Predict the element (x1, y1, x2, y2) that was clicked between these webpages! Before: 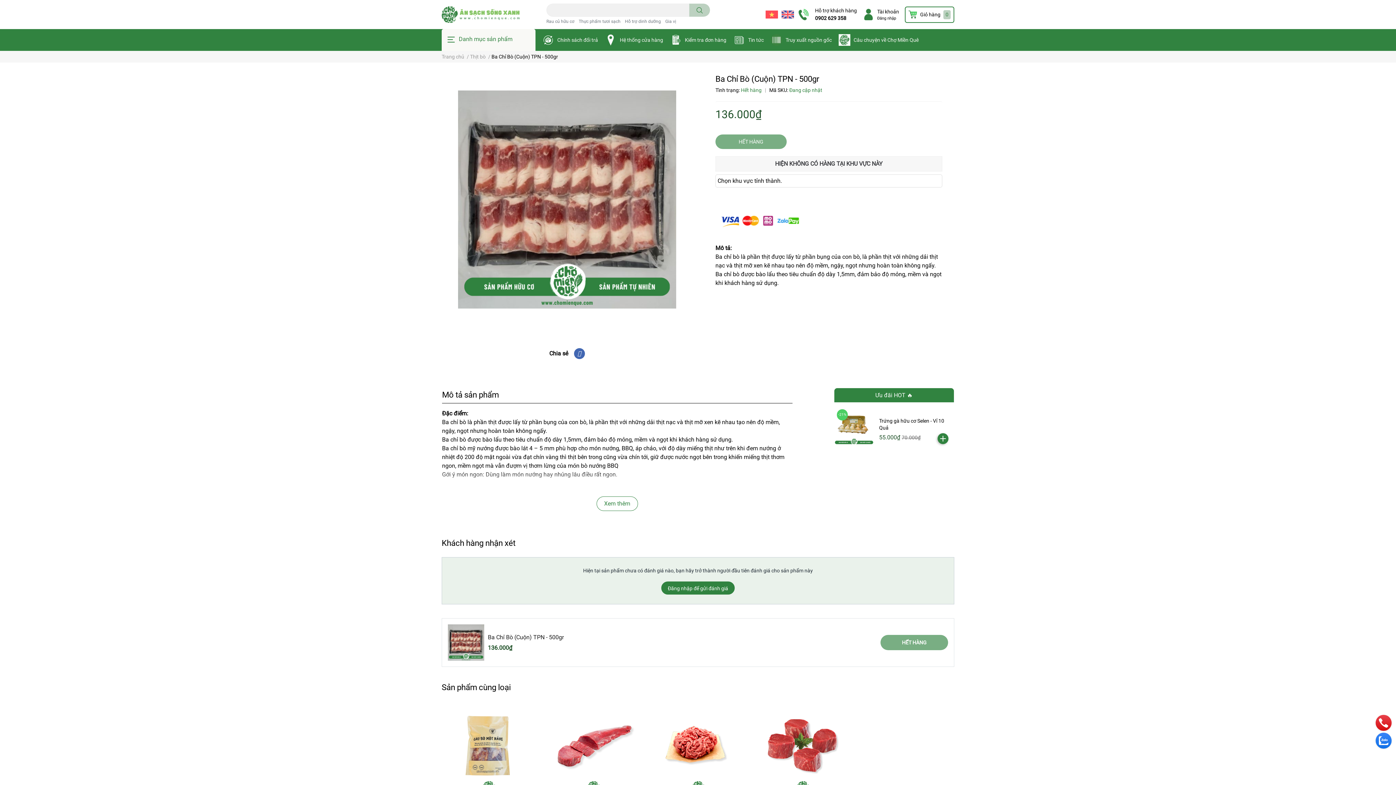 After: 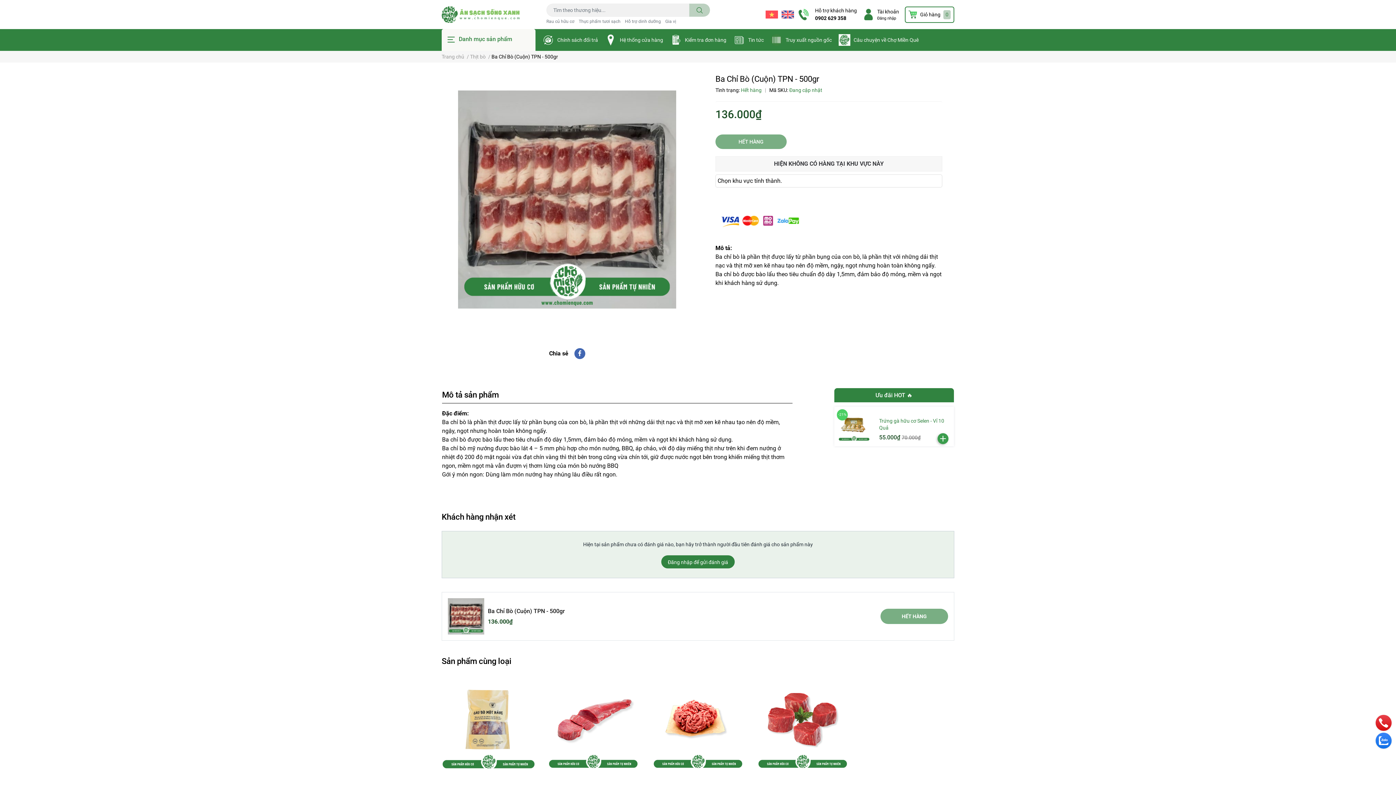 Action: bbox: (937, 436, 948, 447)